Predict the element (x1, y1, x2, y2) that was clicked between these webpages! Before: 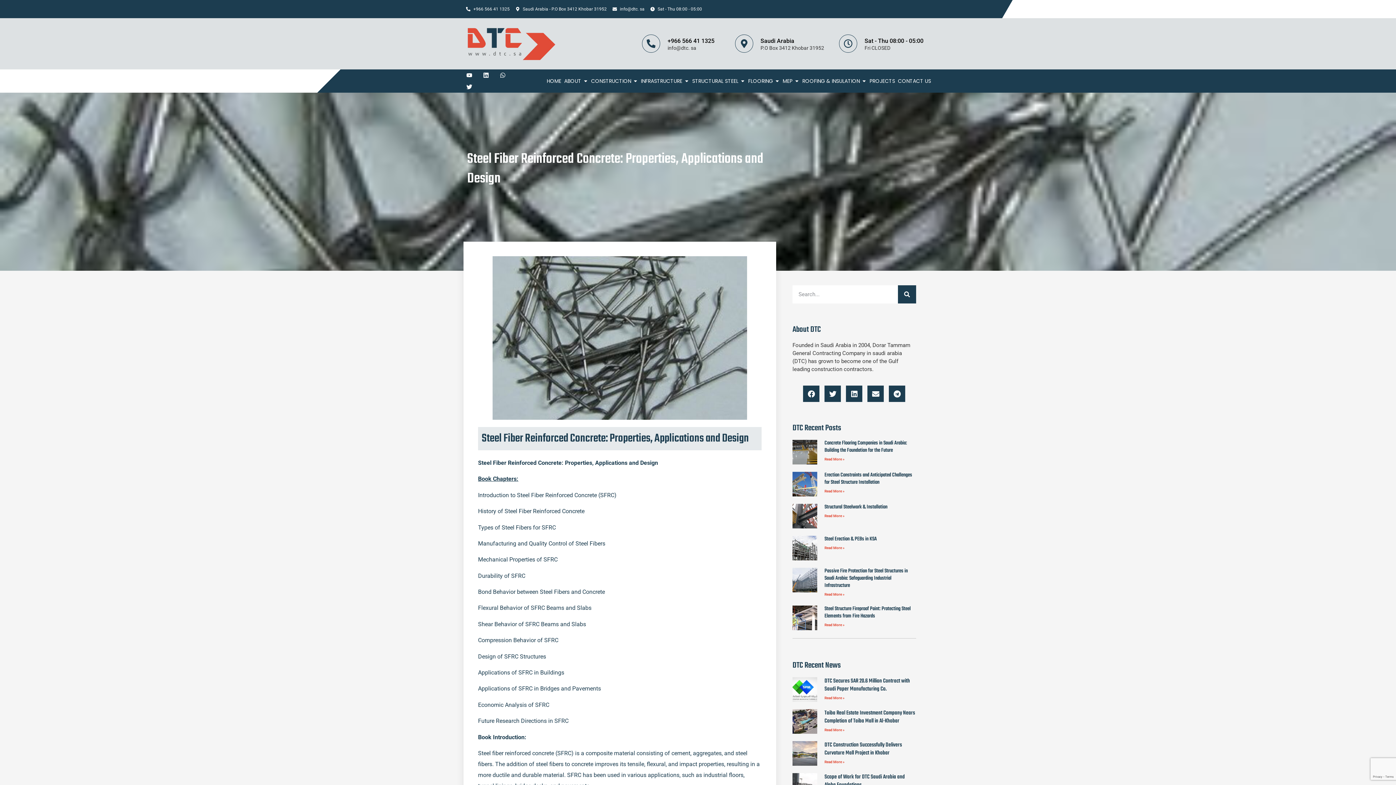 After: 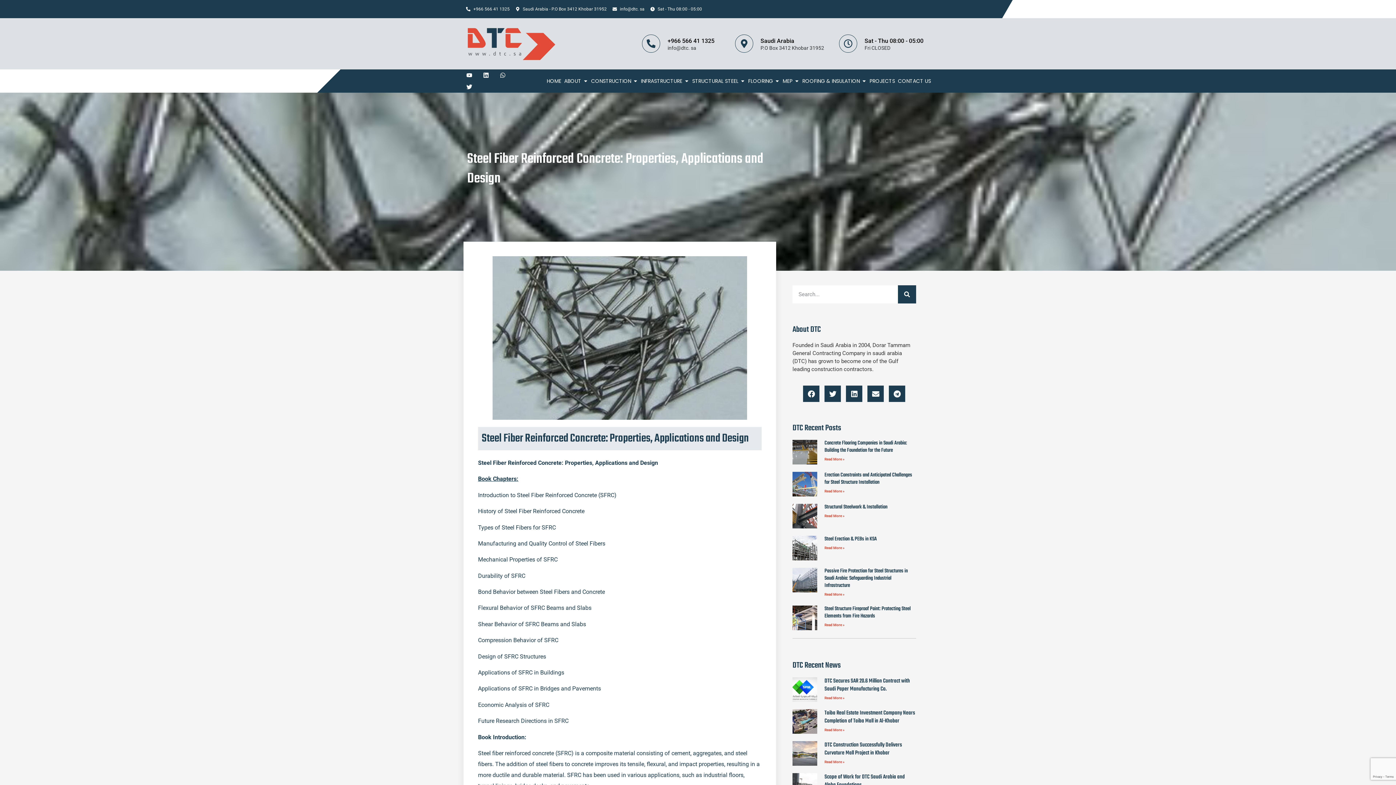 Action: label: Share on twitter bbox: (824, 385, 841, 402)